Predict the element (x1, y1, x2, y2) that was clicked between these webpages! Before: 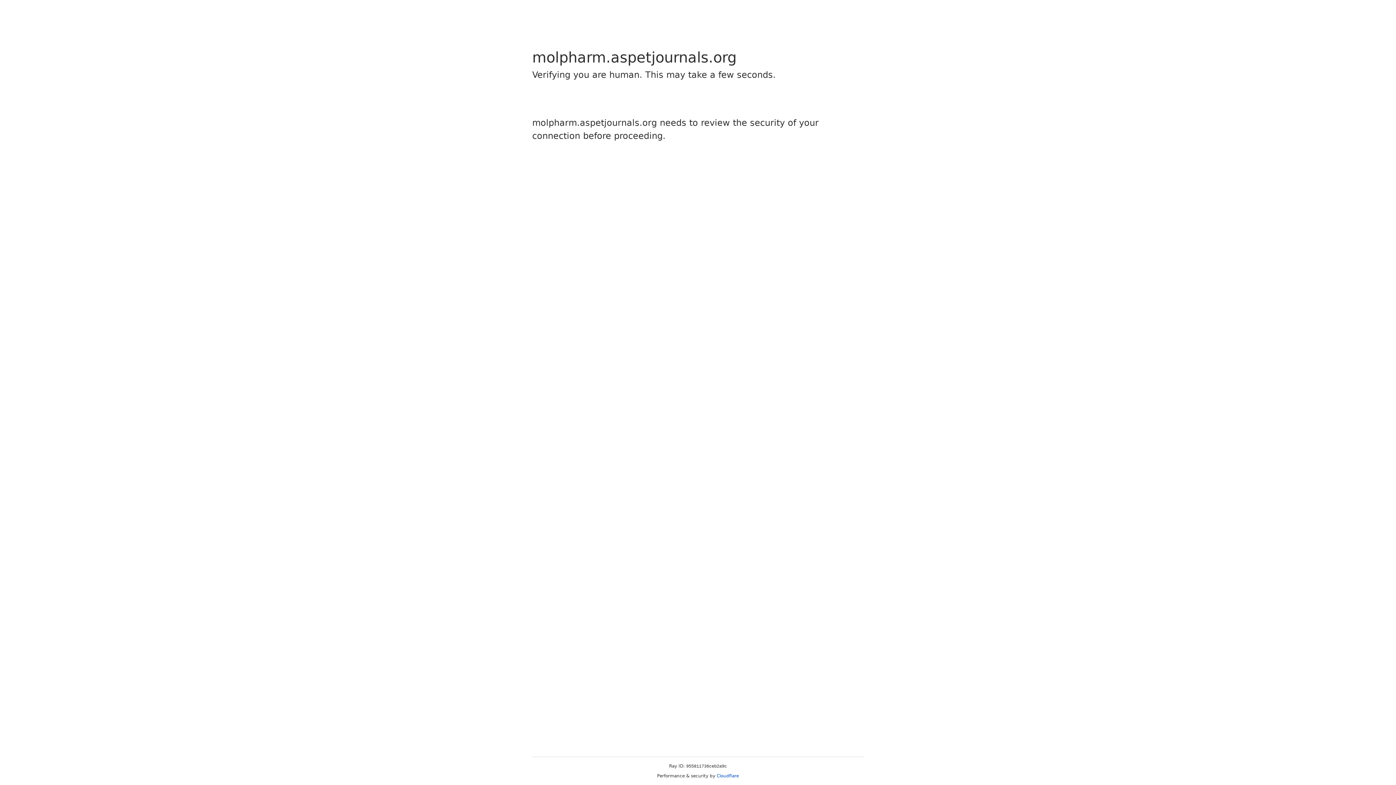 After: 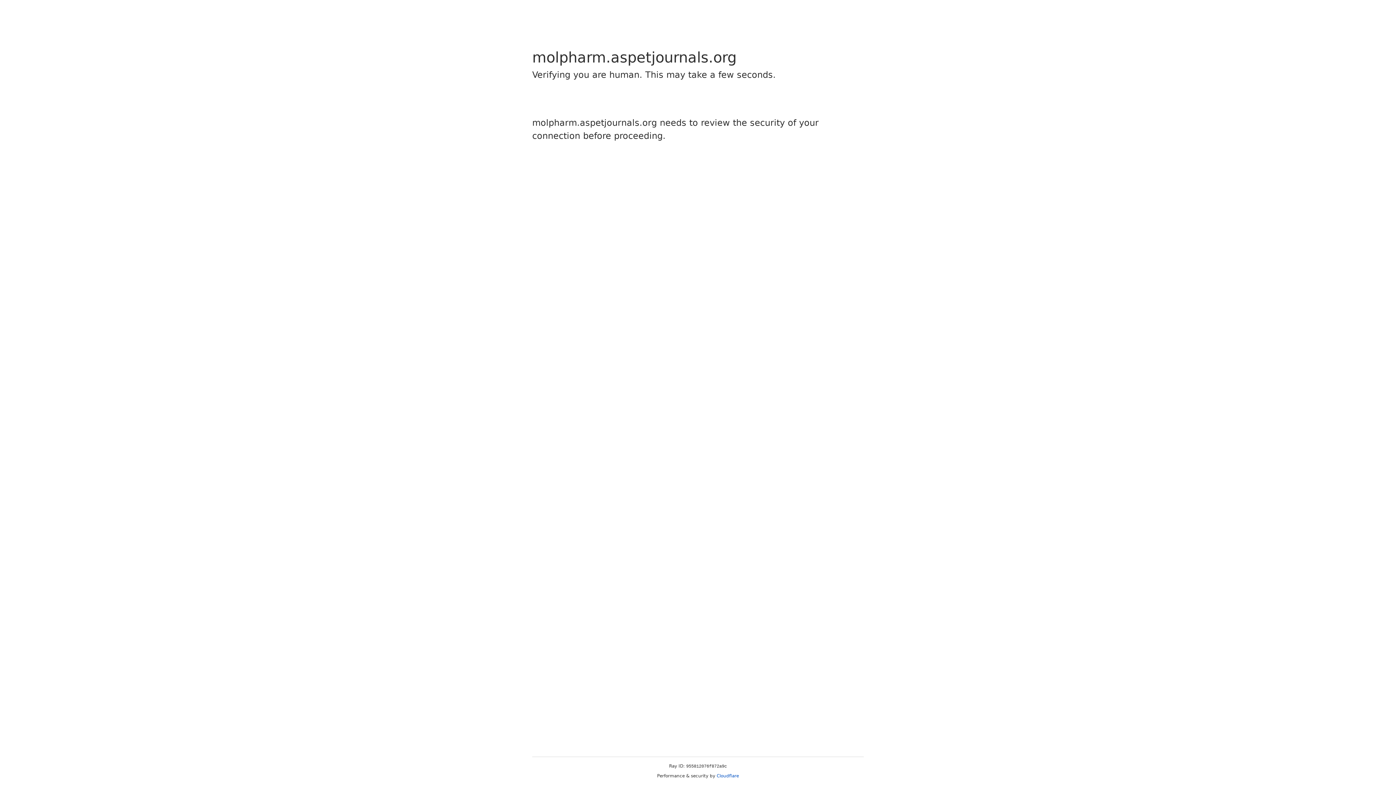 Action: label: Cloudflare bbox: (716, 773, 739, 778)